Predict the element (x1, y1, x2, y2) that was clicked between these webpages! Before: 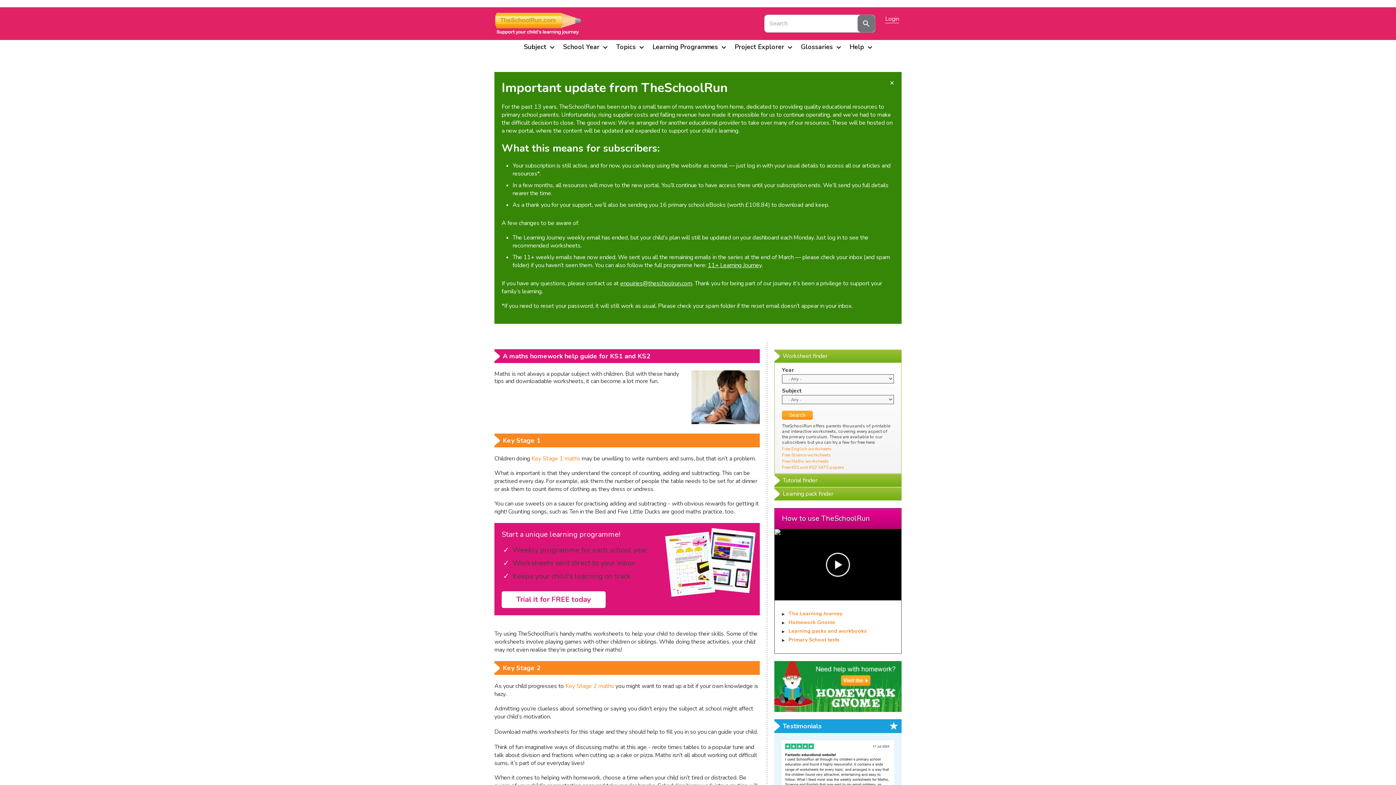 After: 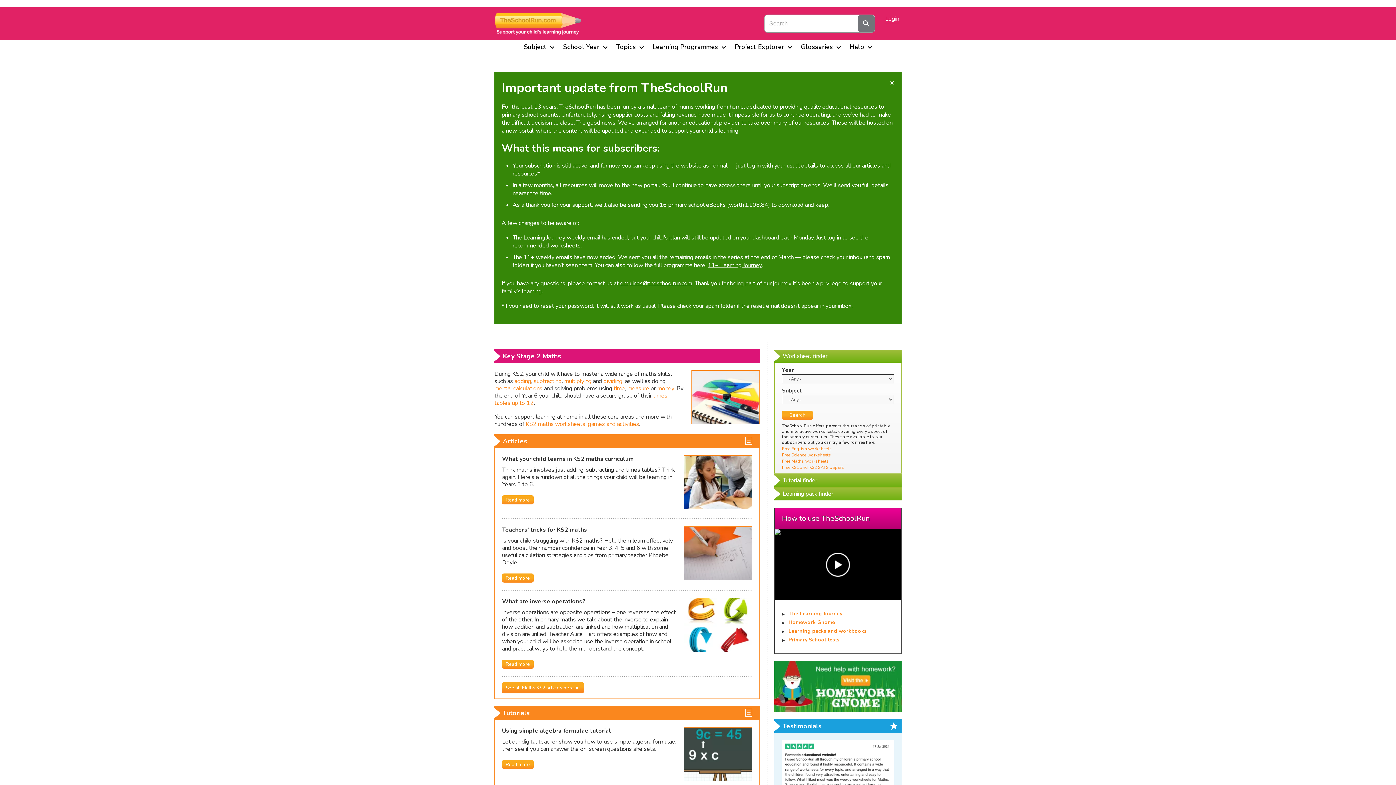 Action: bbox: (565, 682, 614, 690) label: Key Stage 2 maths